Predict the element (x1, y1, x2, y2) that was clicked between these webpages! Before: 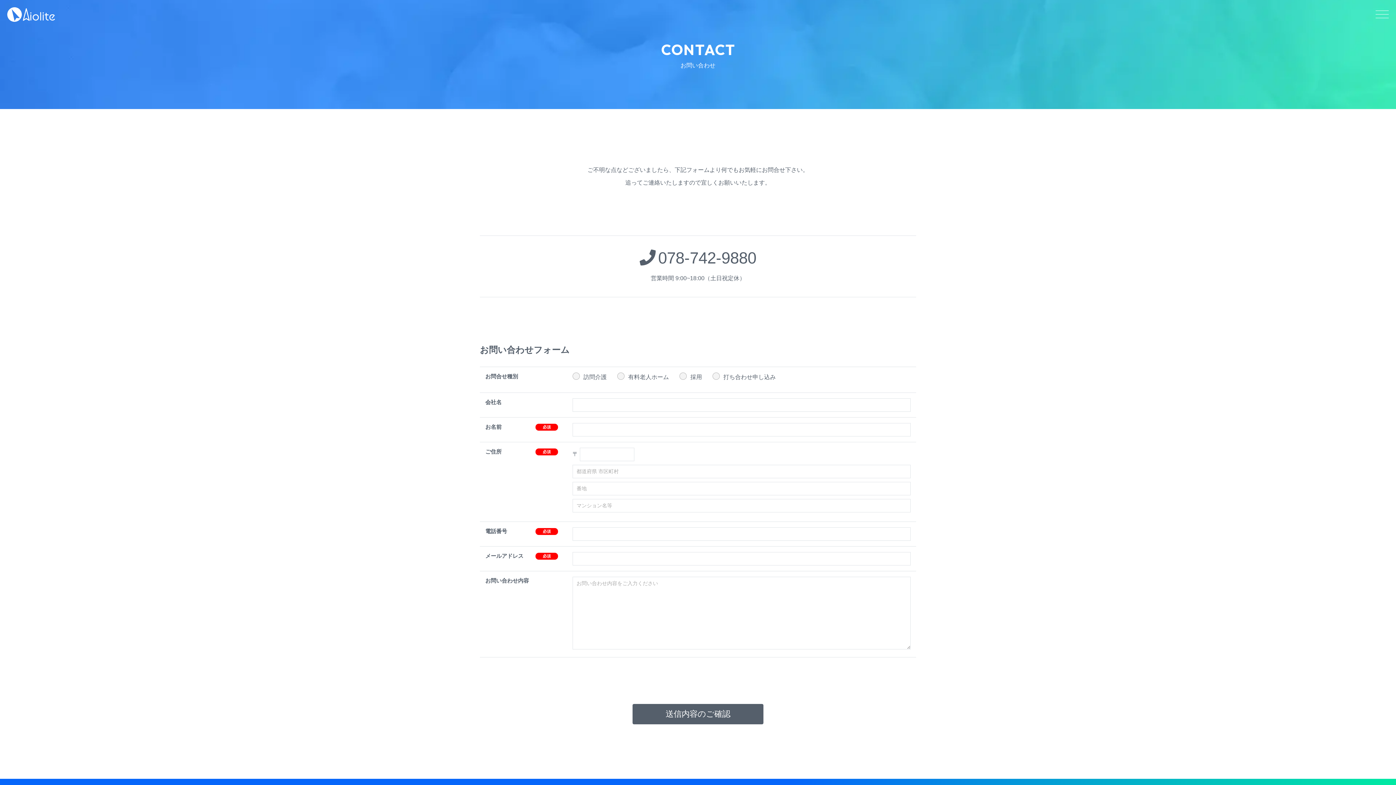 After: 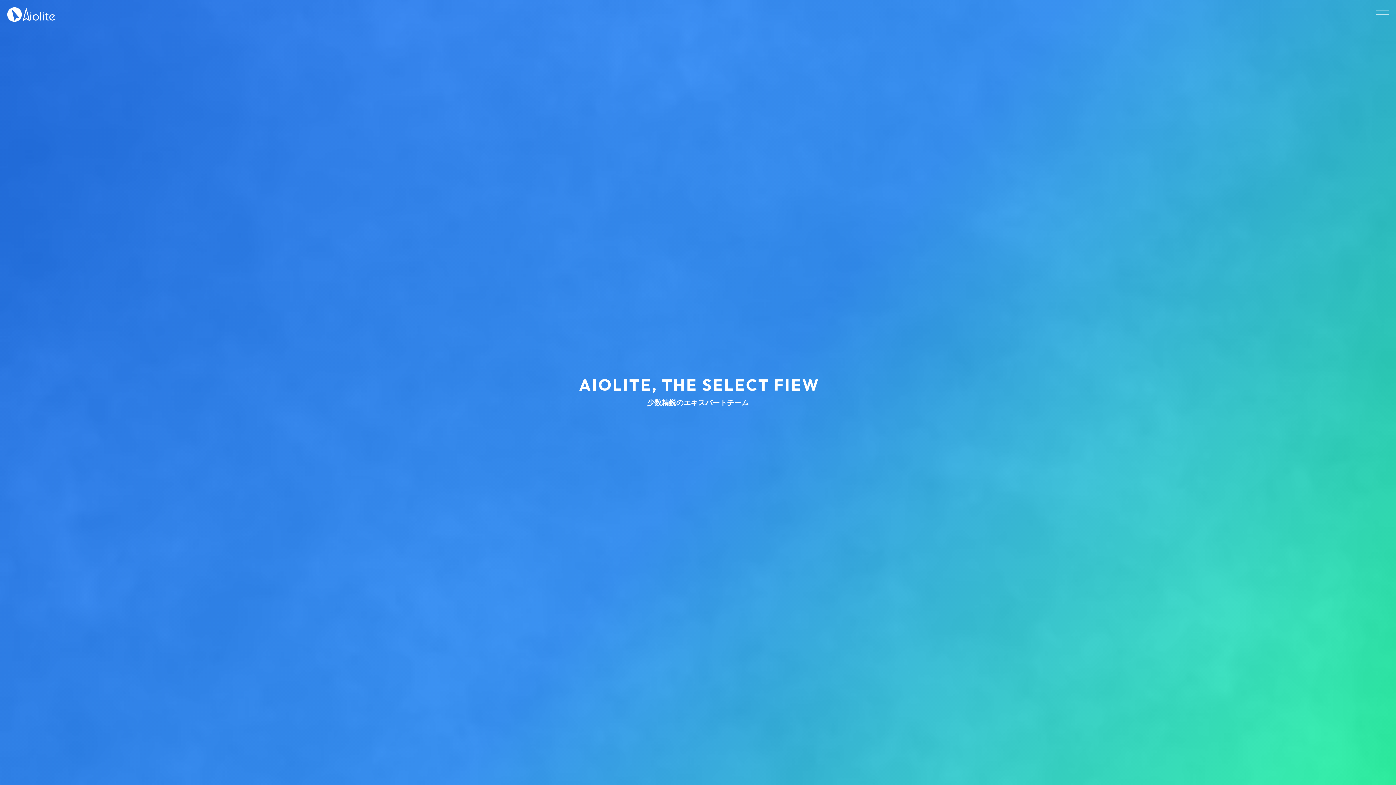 Action: bbox: (7, 7, 55, 21)